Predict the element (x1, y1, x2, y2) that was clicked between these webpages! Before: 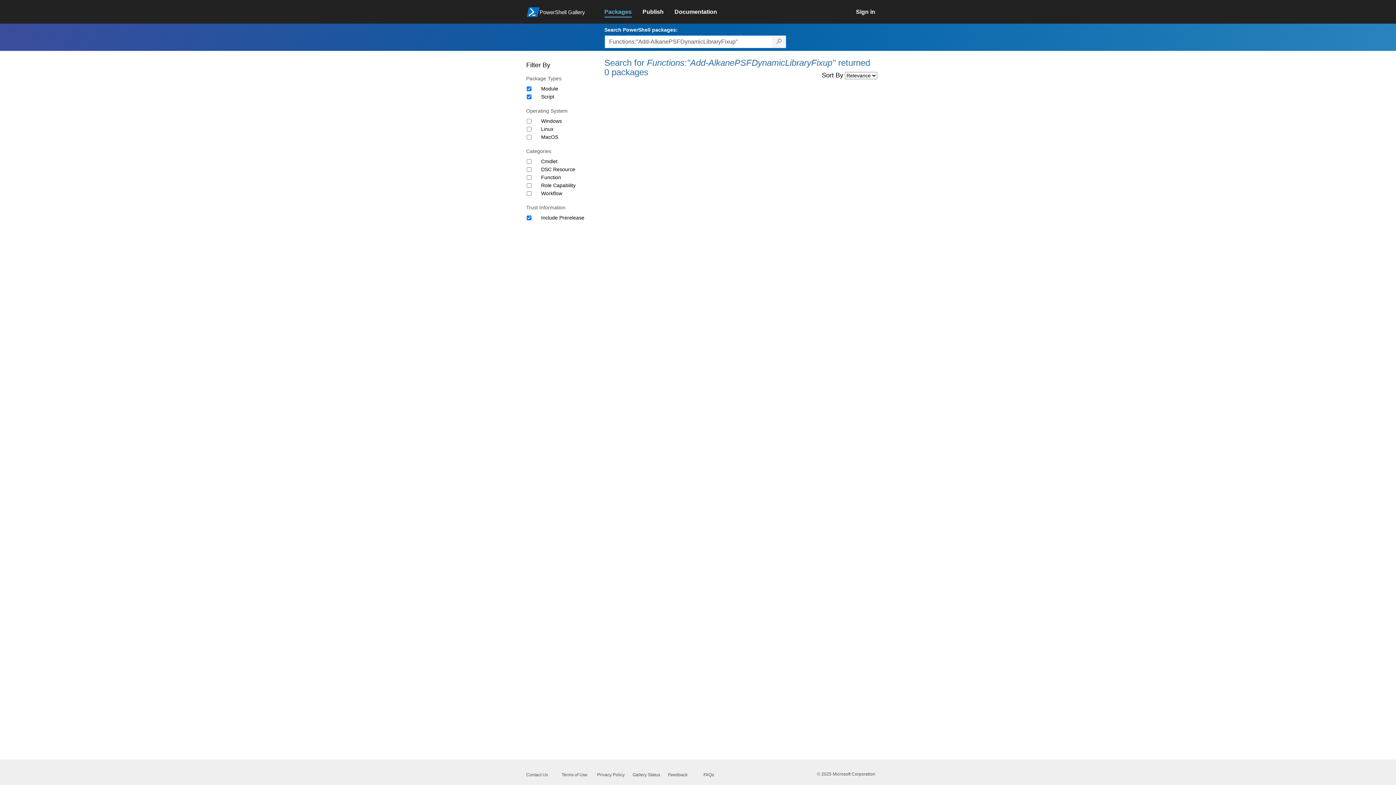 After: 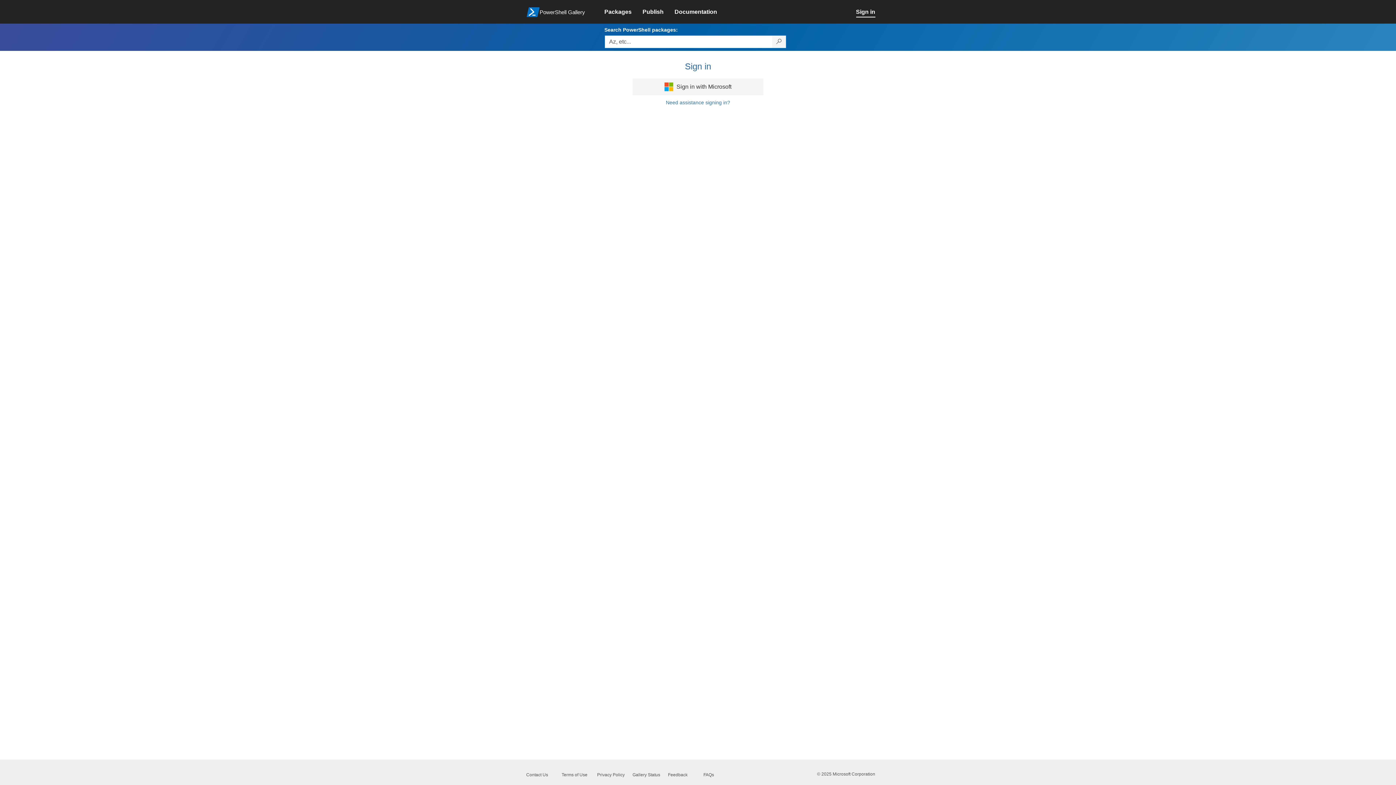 Action: bbox: (856, 4, 886, 20) label: Sign in